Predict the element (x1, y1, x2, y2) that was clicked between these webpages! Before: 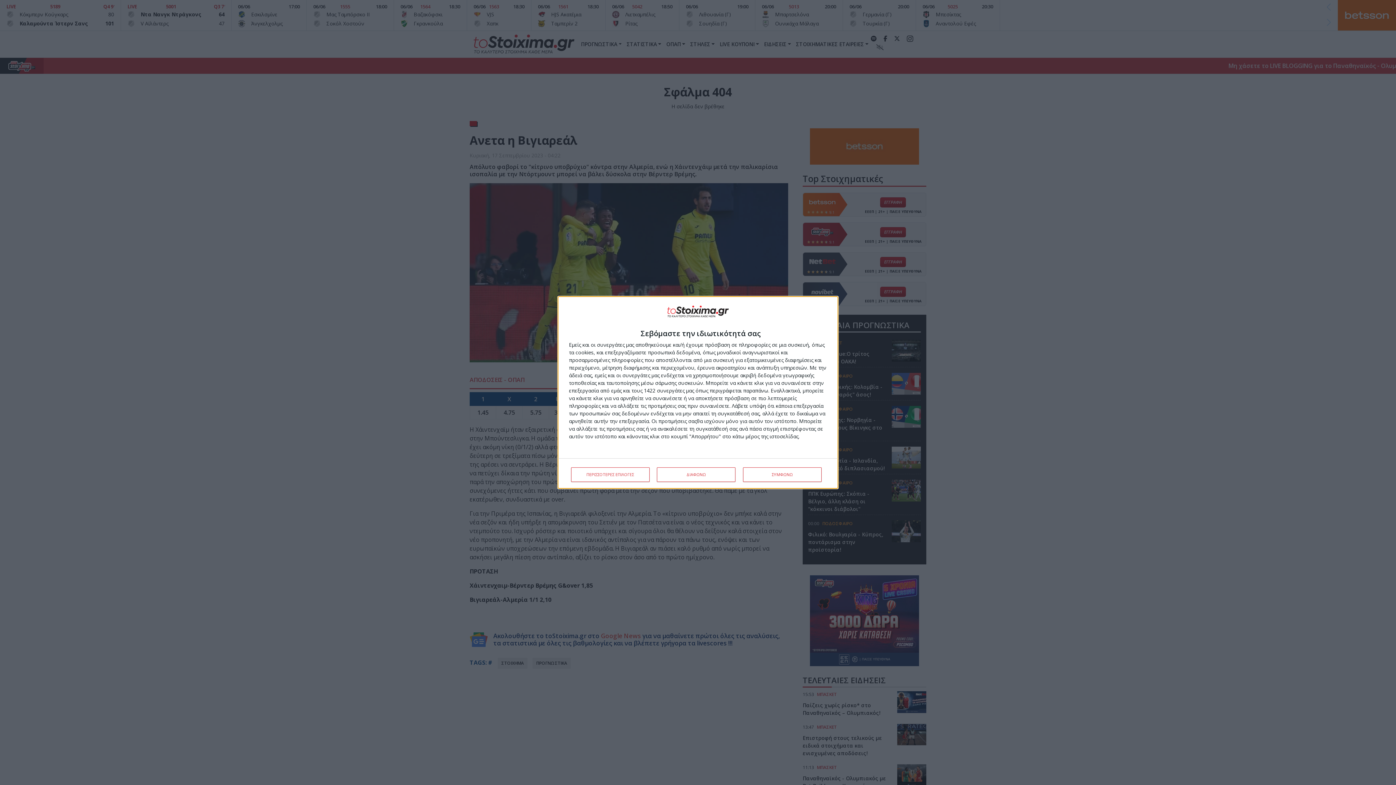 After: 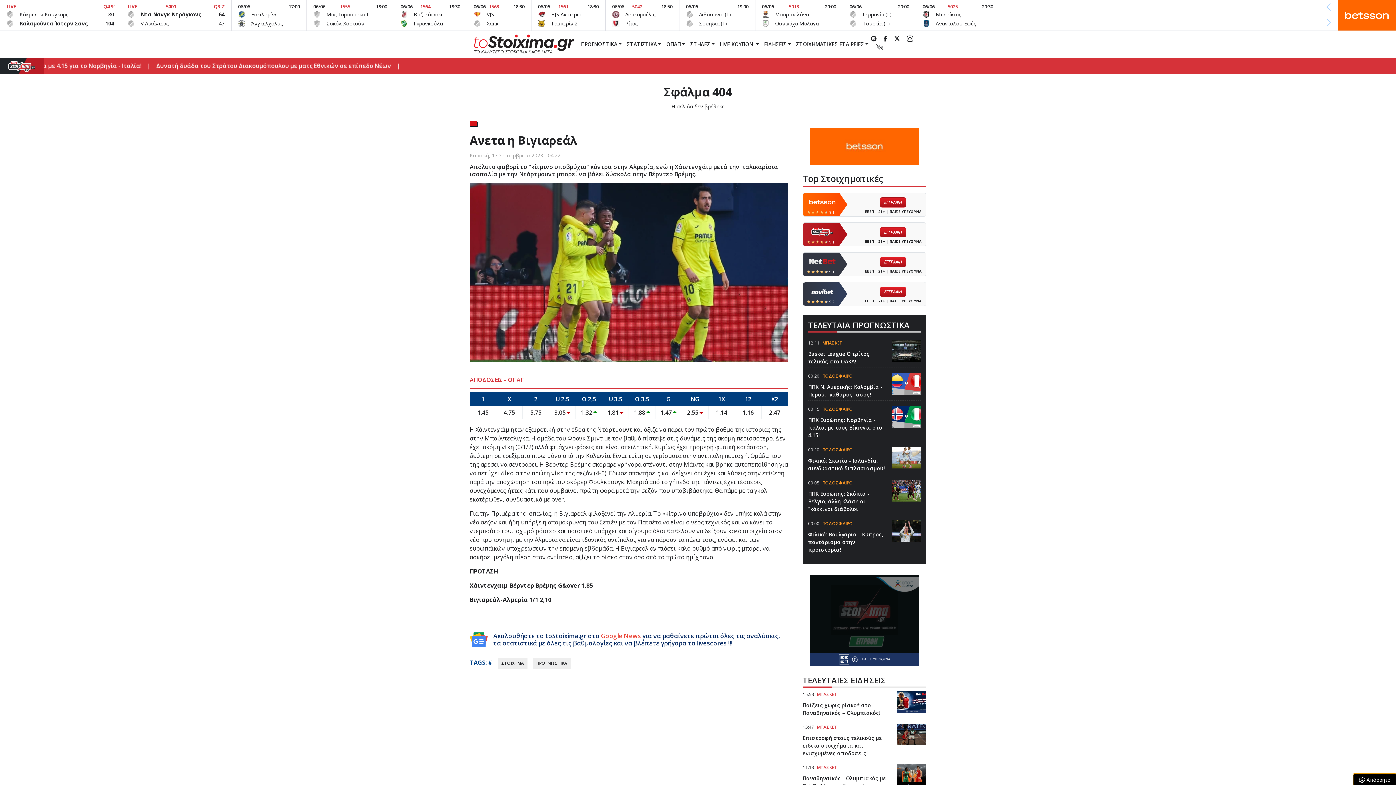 Action: bbox: (743, 467, 821, 482) label: ΣΥΜΦΩΝΩ